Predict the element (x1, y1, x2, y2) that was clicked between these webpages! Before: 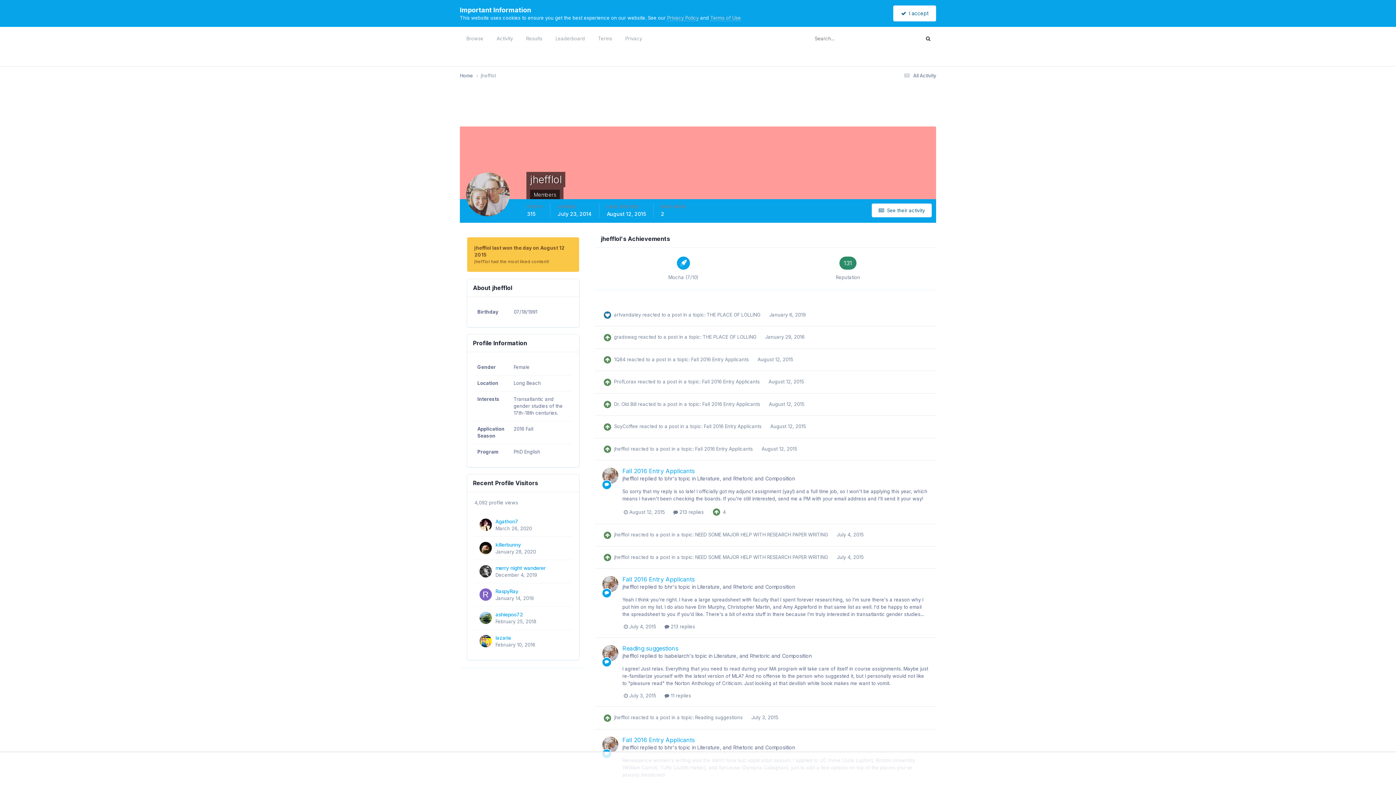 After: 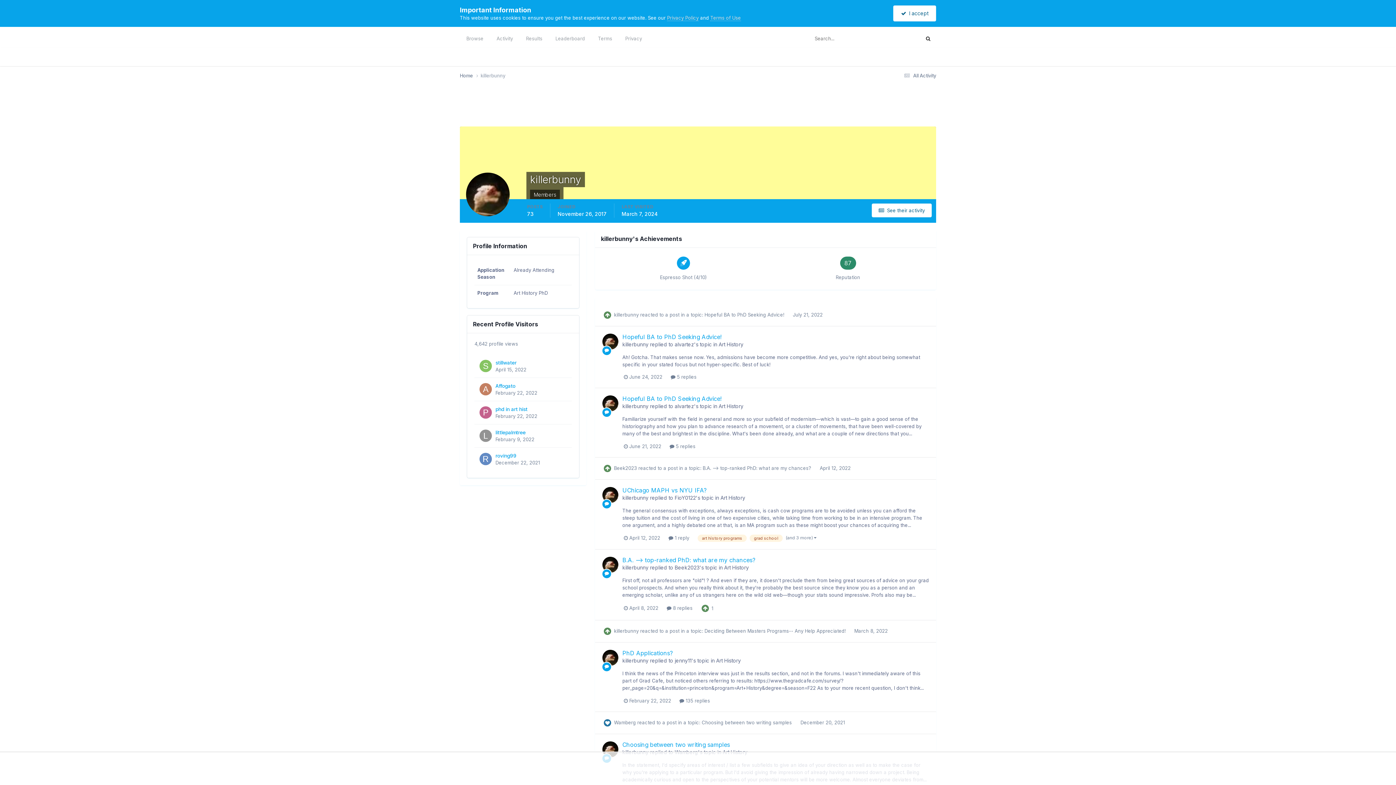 Action: label: killerbunny bbox: (495, 542, 521, 547)